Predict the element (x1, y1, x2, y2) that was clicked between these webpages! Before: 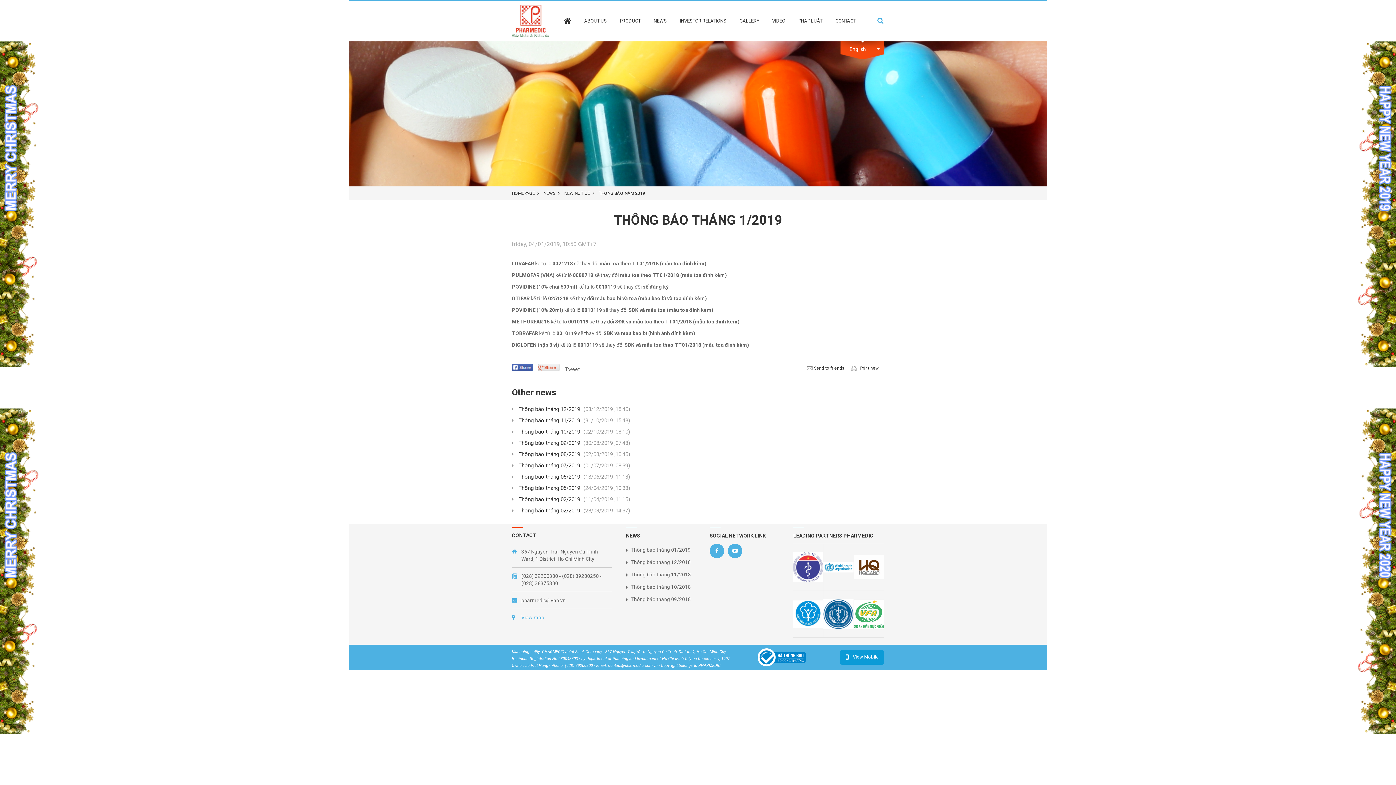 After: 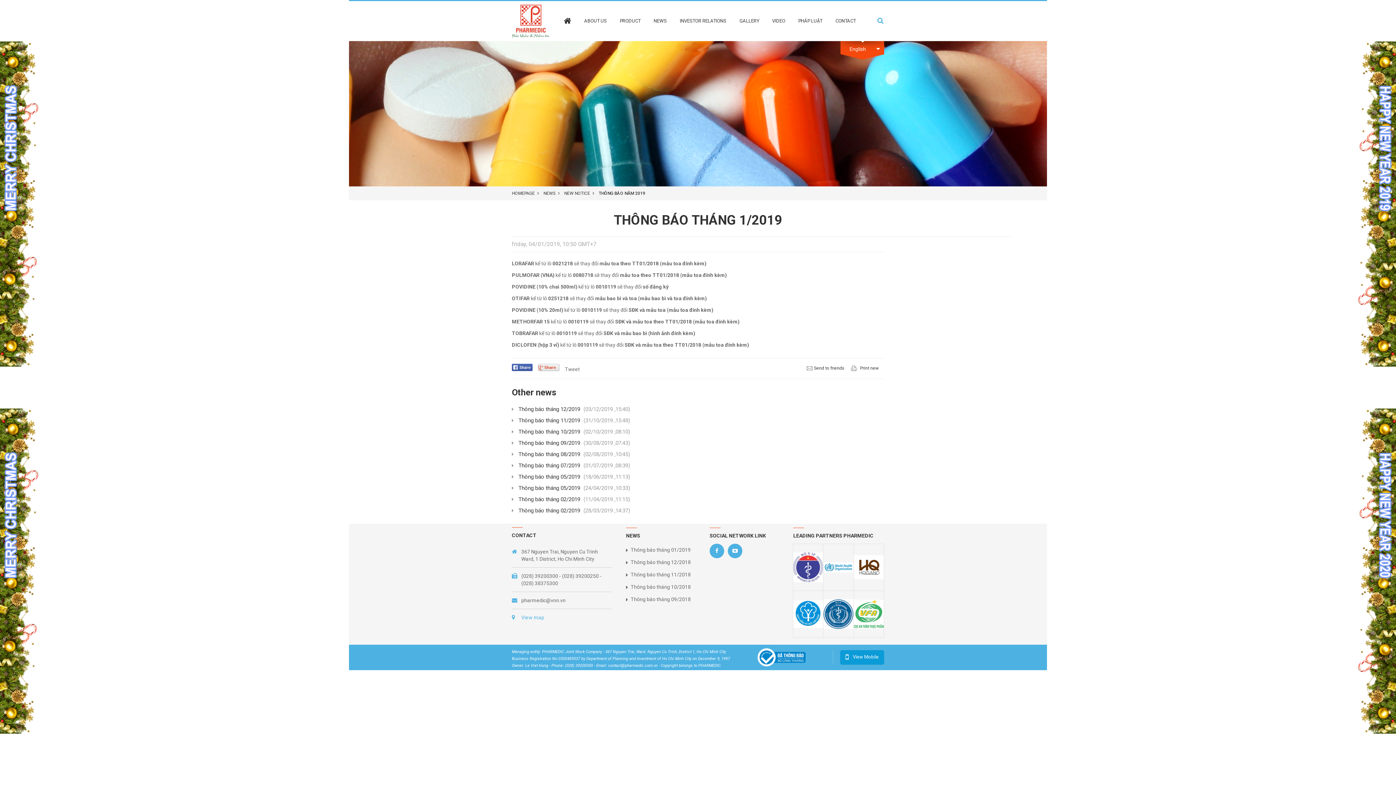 Action: bbox: (630, 544, 704, 556) label: Thông báo tháng 01/2019